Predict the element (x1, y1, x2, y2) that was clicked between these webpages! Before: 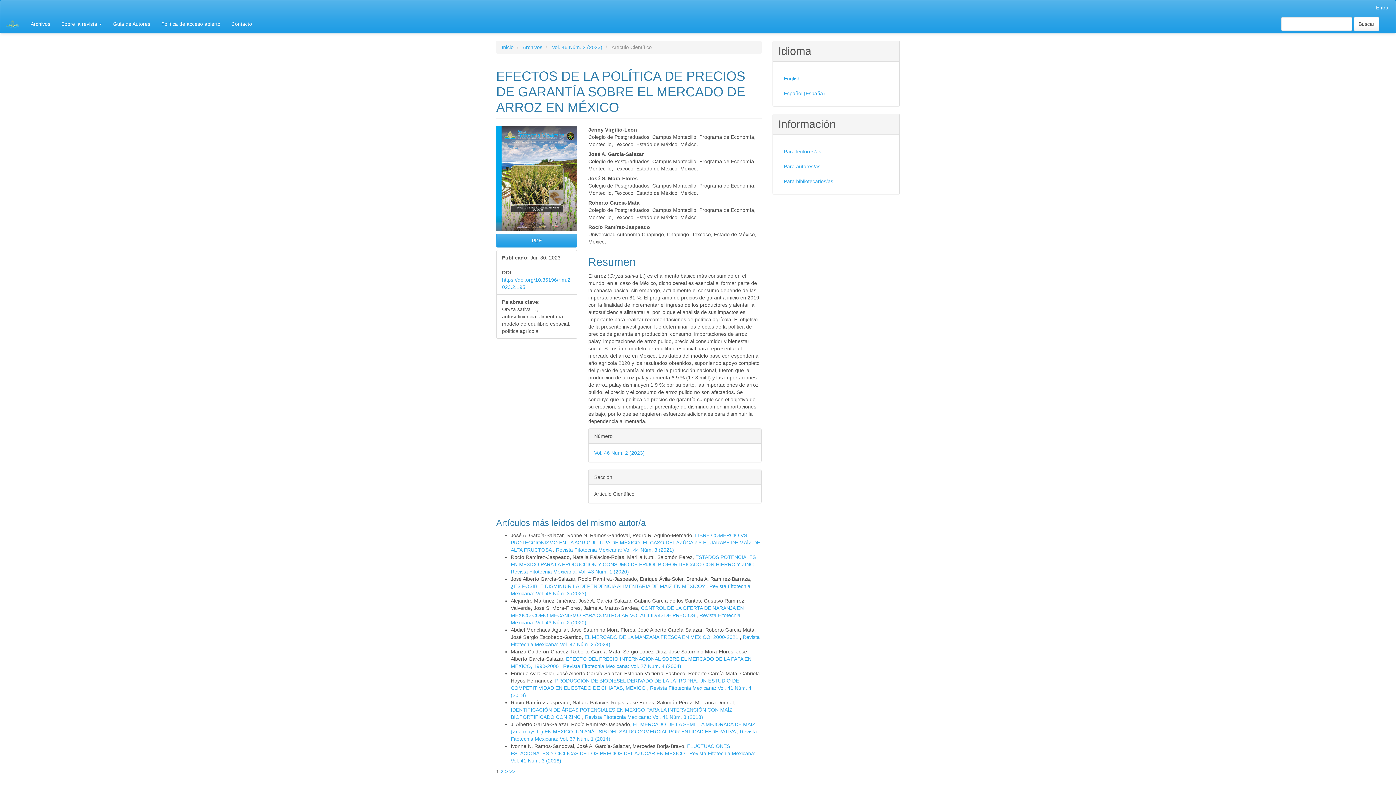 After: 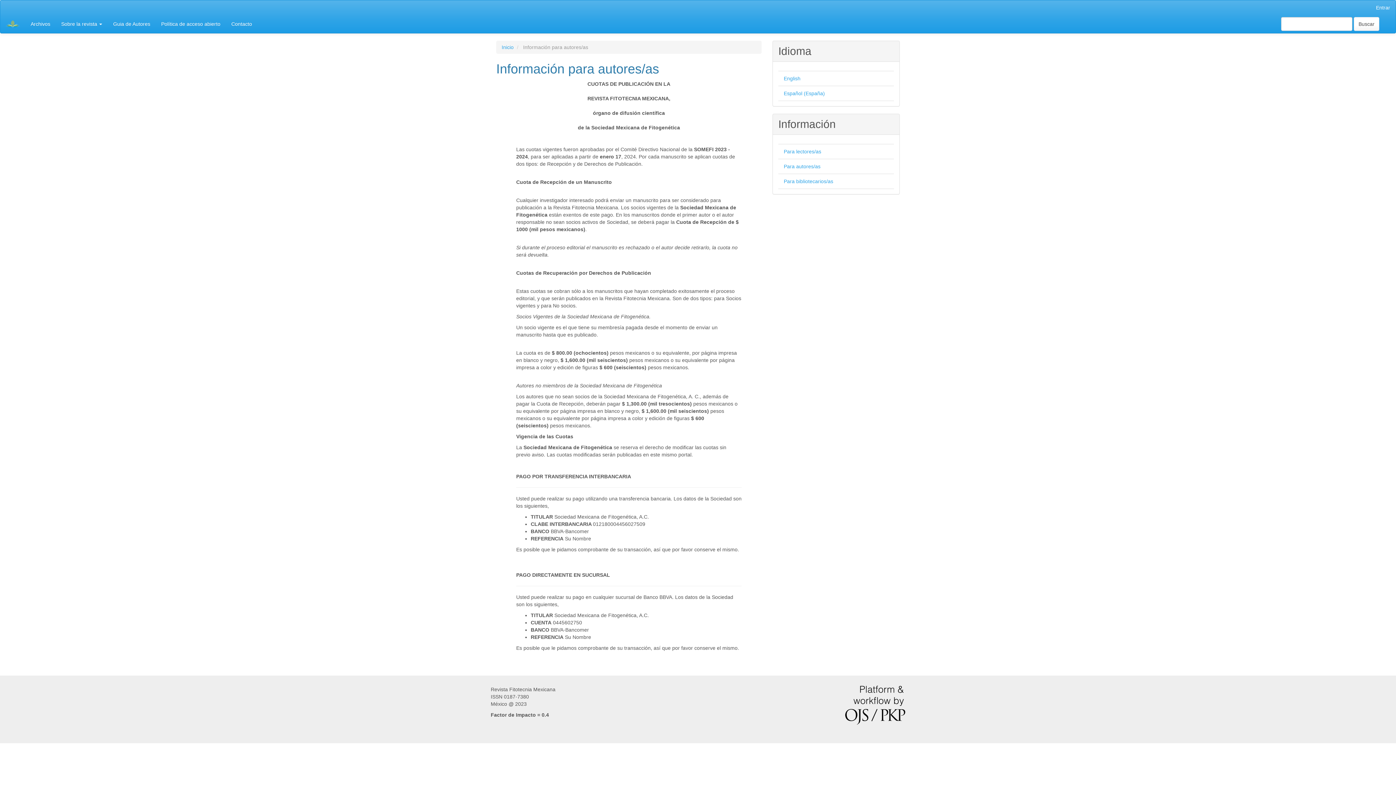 Action: label: Para autores/as bbox: (784, 163, 820, 169)